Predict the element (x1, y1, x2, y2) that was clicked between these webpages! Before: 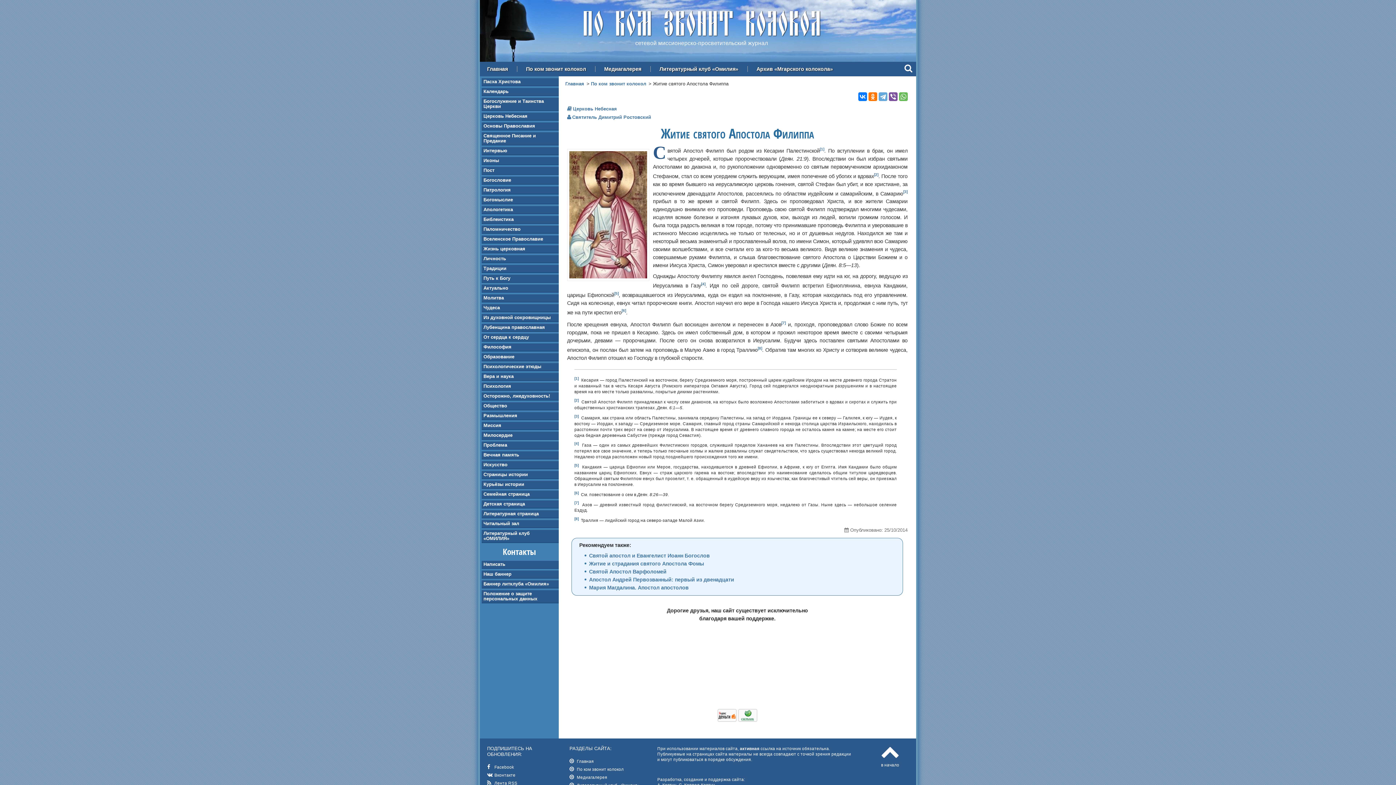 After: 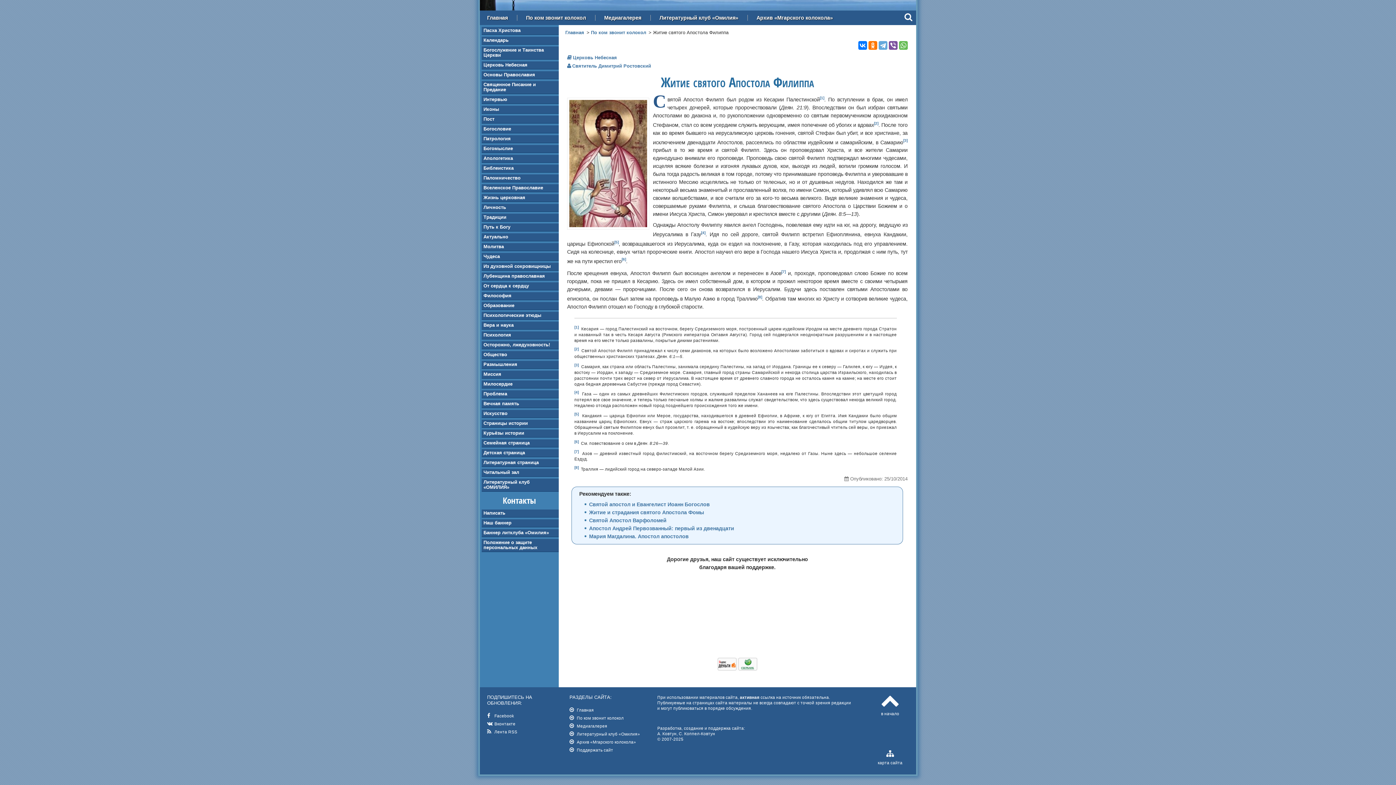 Action: bbox: (757, 347, 762, 352) label: [8]